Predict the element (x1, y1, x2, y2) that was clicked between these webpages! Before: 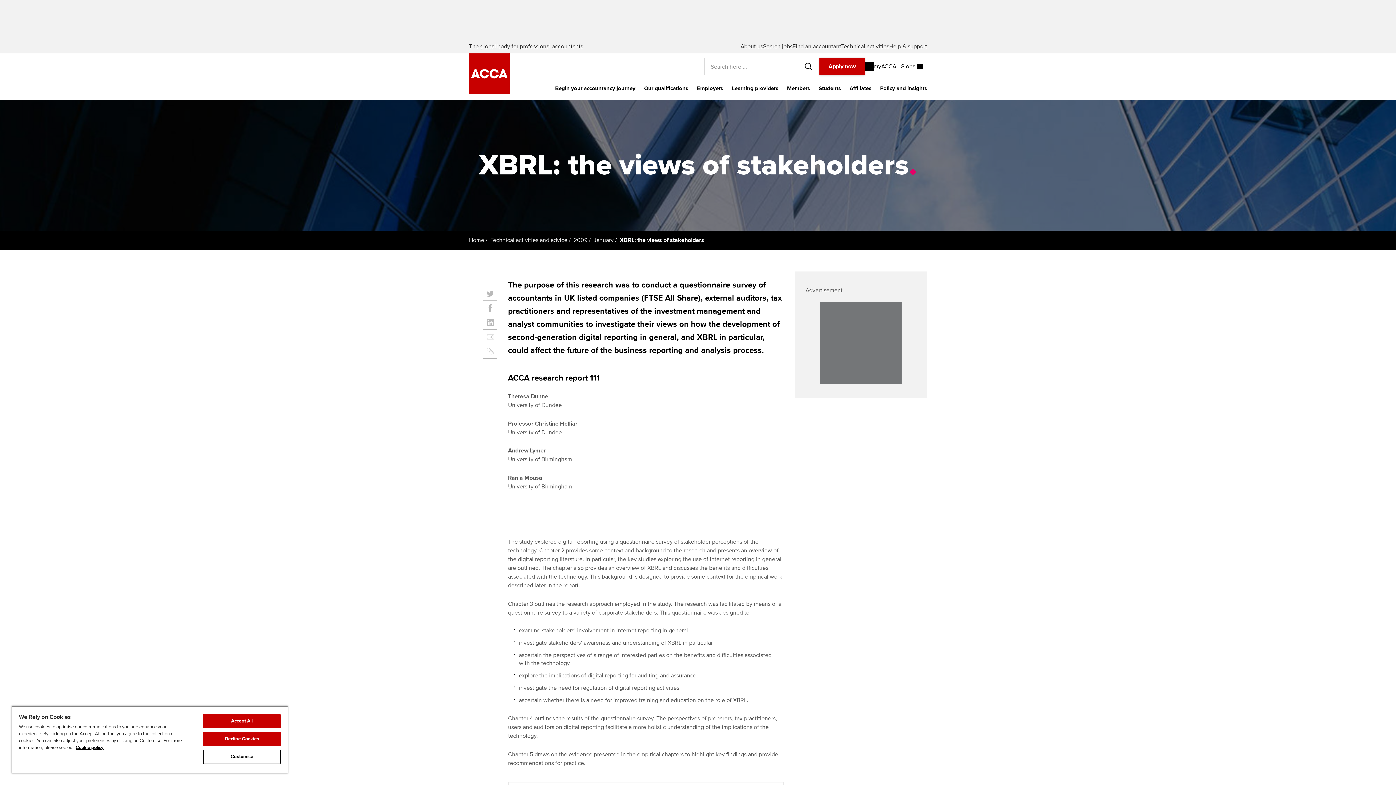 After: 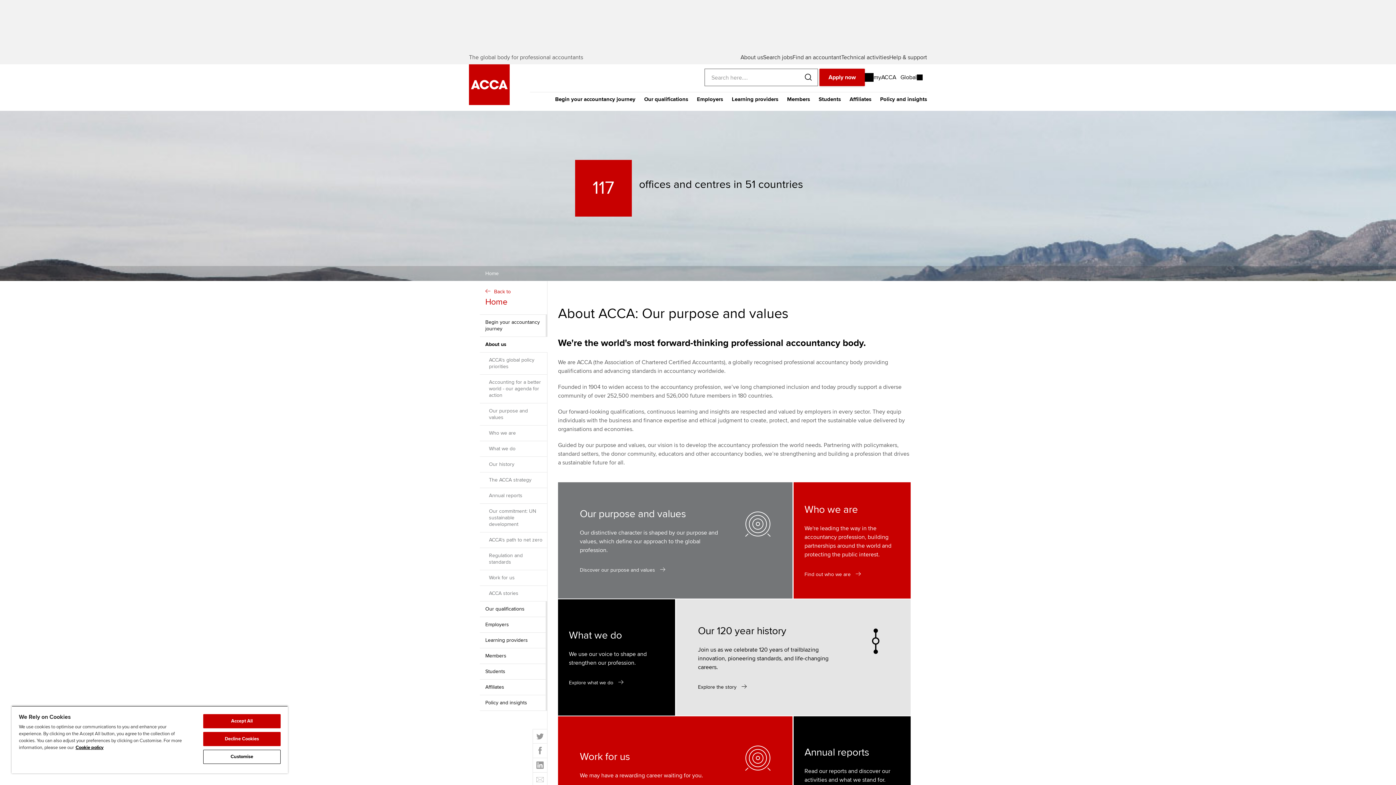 Action: label: About us bbox: (740, 42, 763, 50)